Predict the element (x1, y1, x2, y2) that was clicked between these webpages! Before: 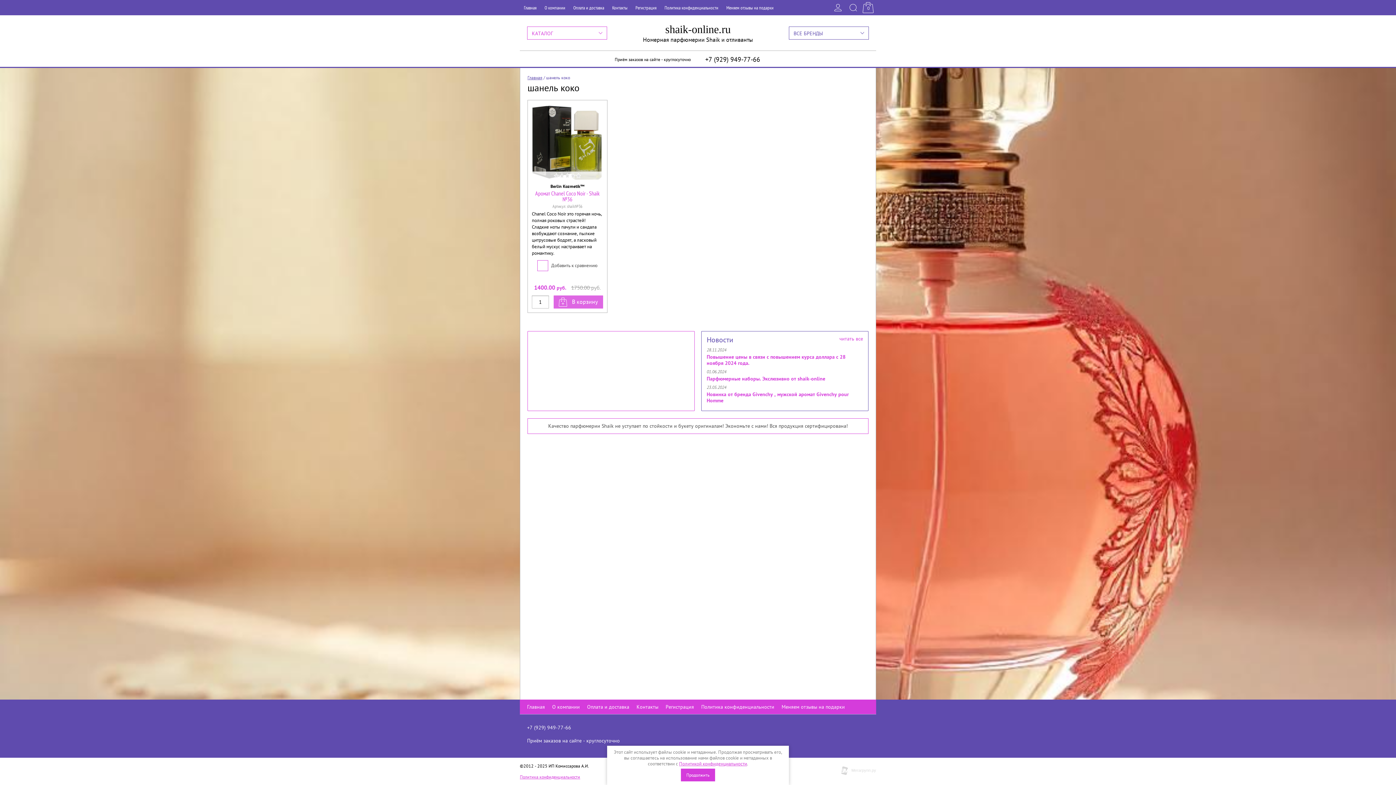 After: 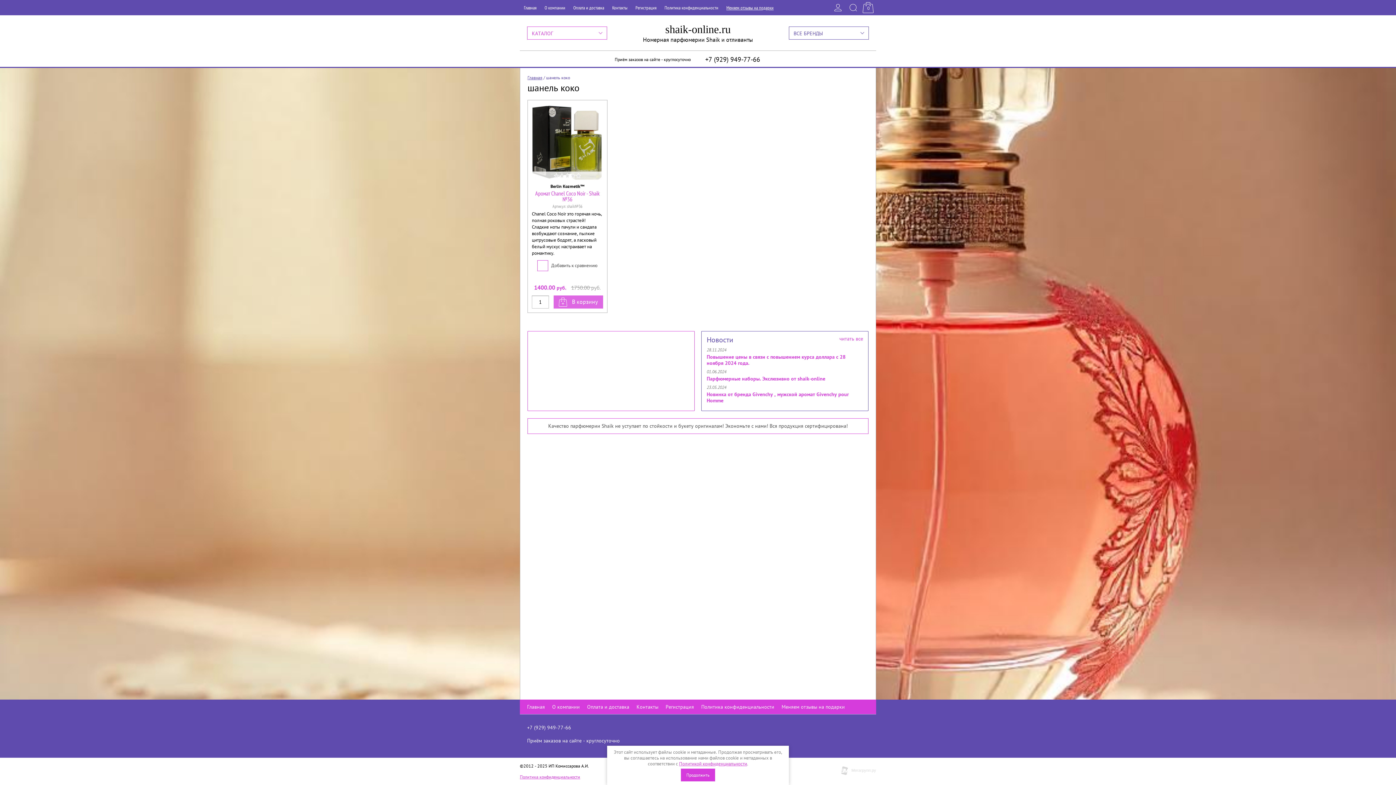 Action: label: Меняем отзывы на подарки bbox: (722, 0, 777, 15)